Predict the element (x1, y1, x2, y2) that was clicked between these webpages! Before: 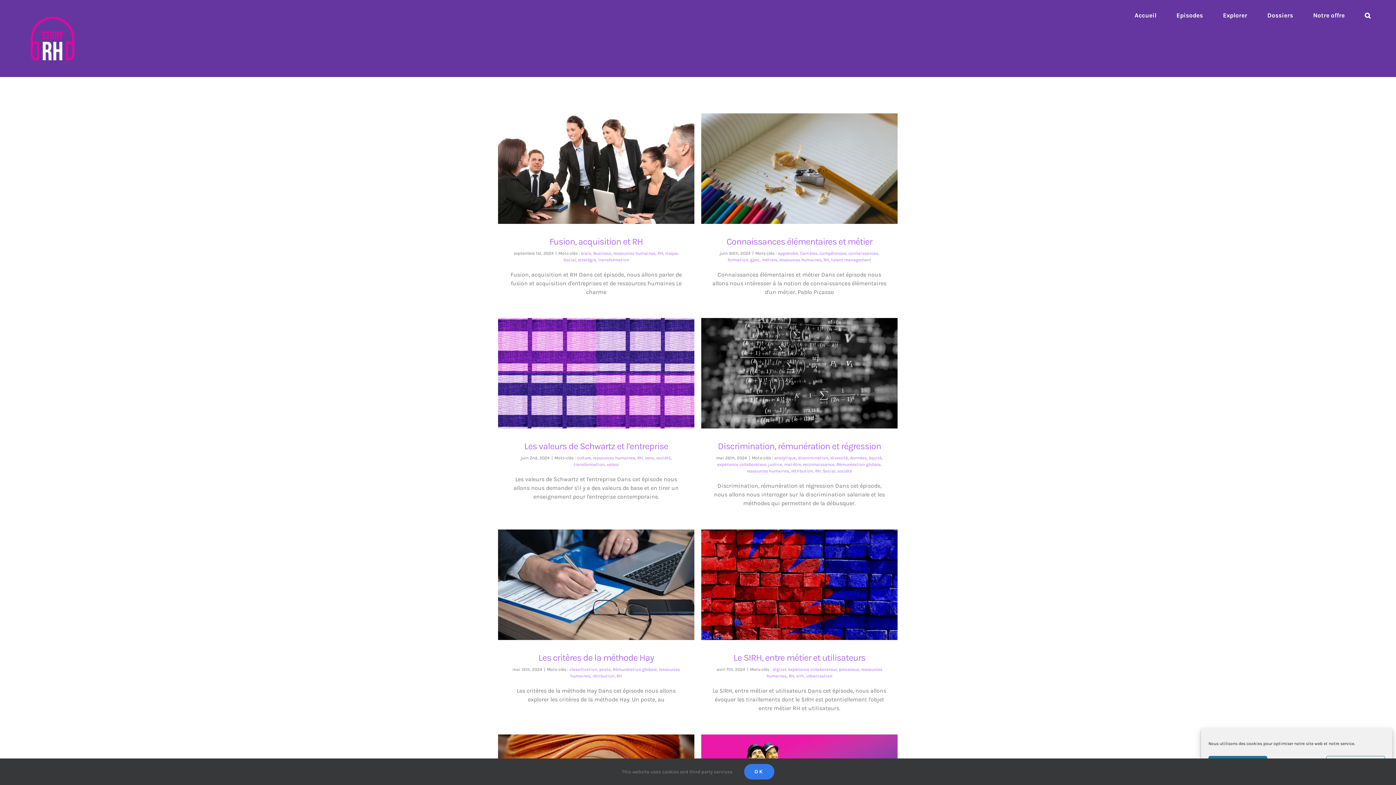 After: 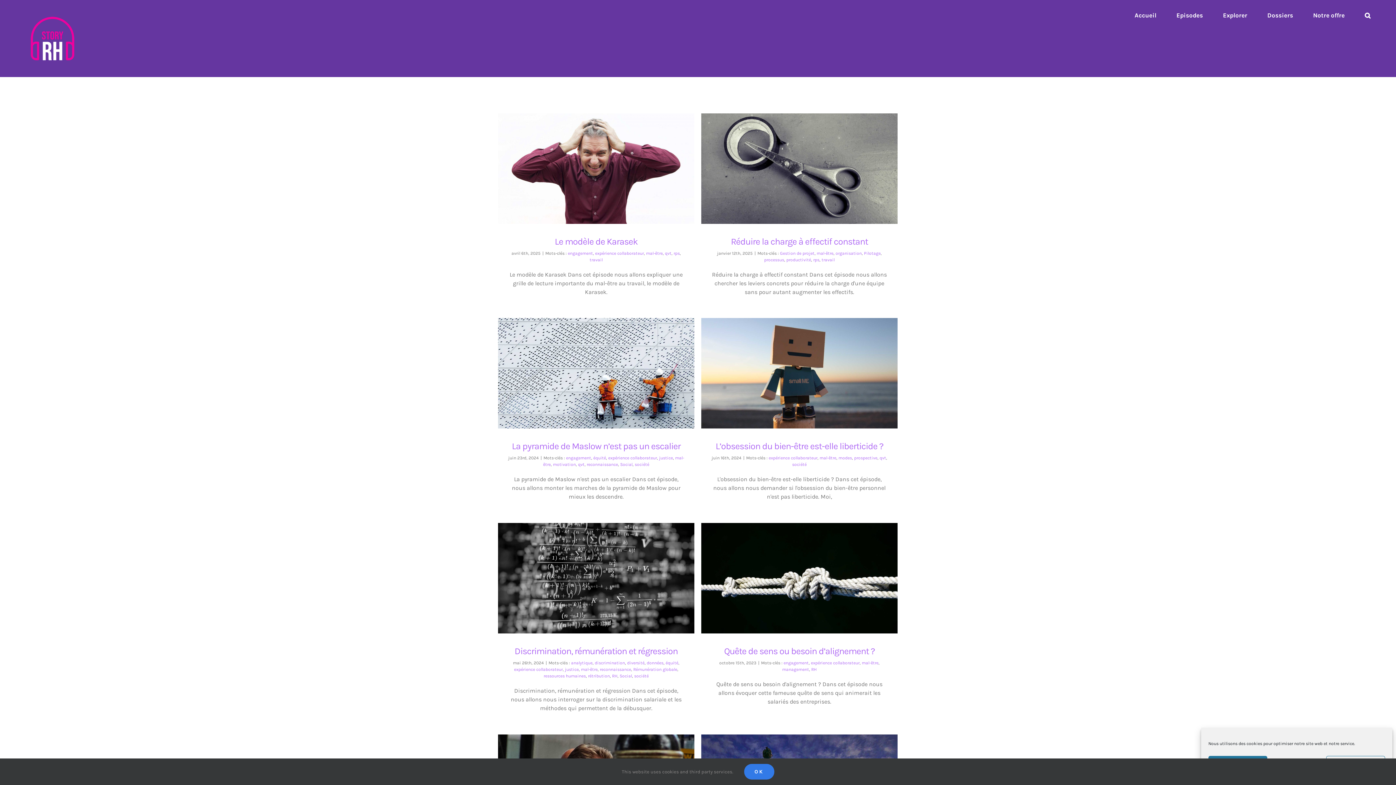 Action: bbox: (784, 462, 801, 467) label: mal-être